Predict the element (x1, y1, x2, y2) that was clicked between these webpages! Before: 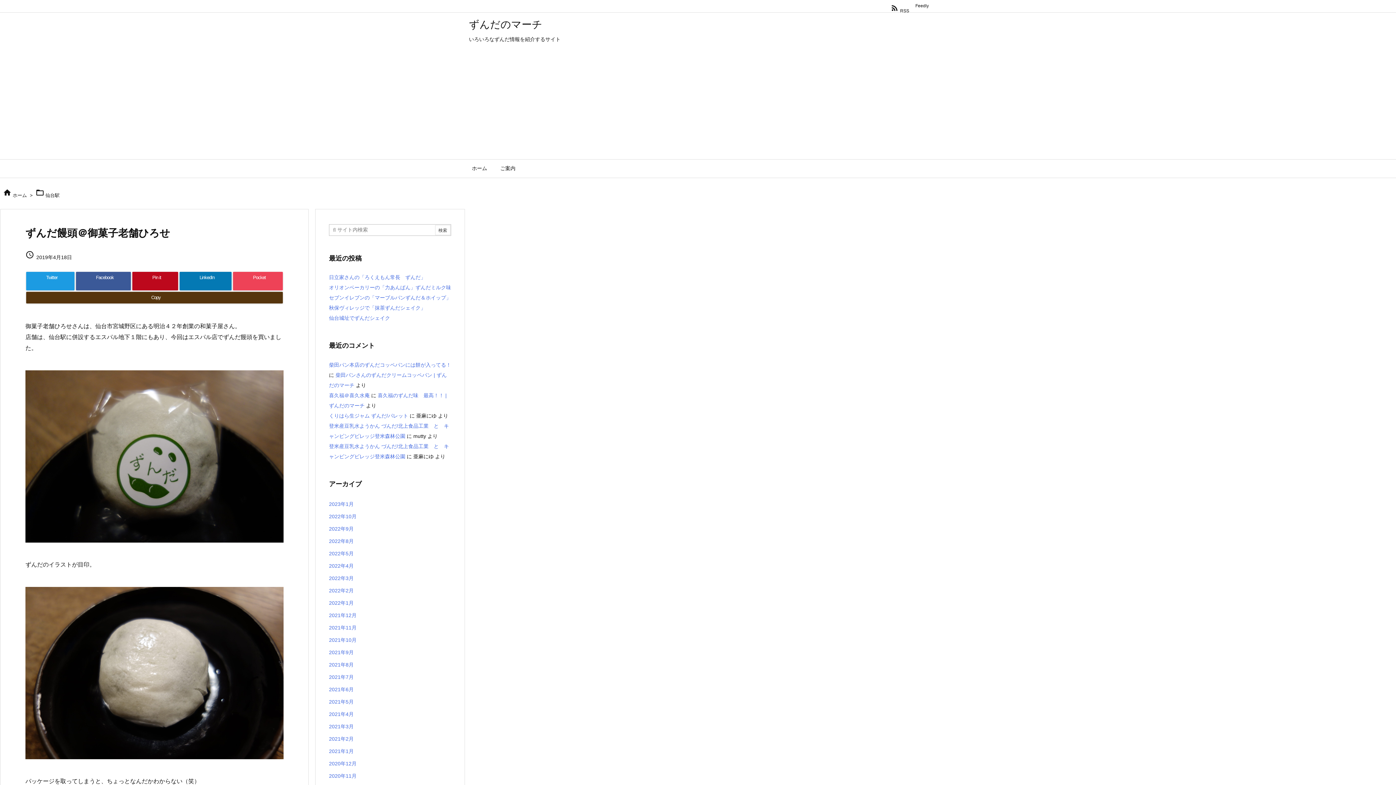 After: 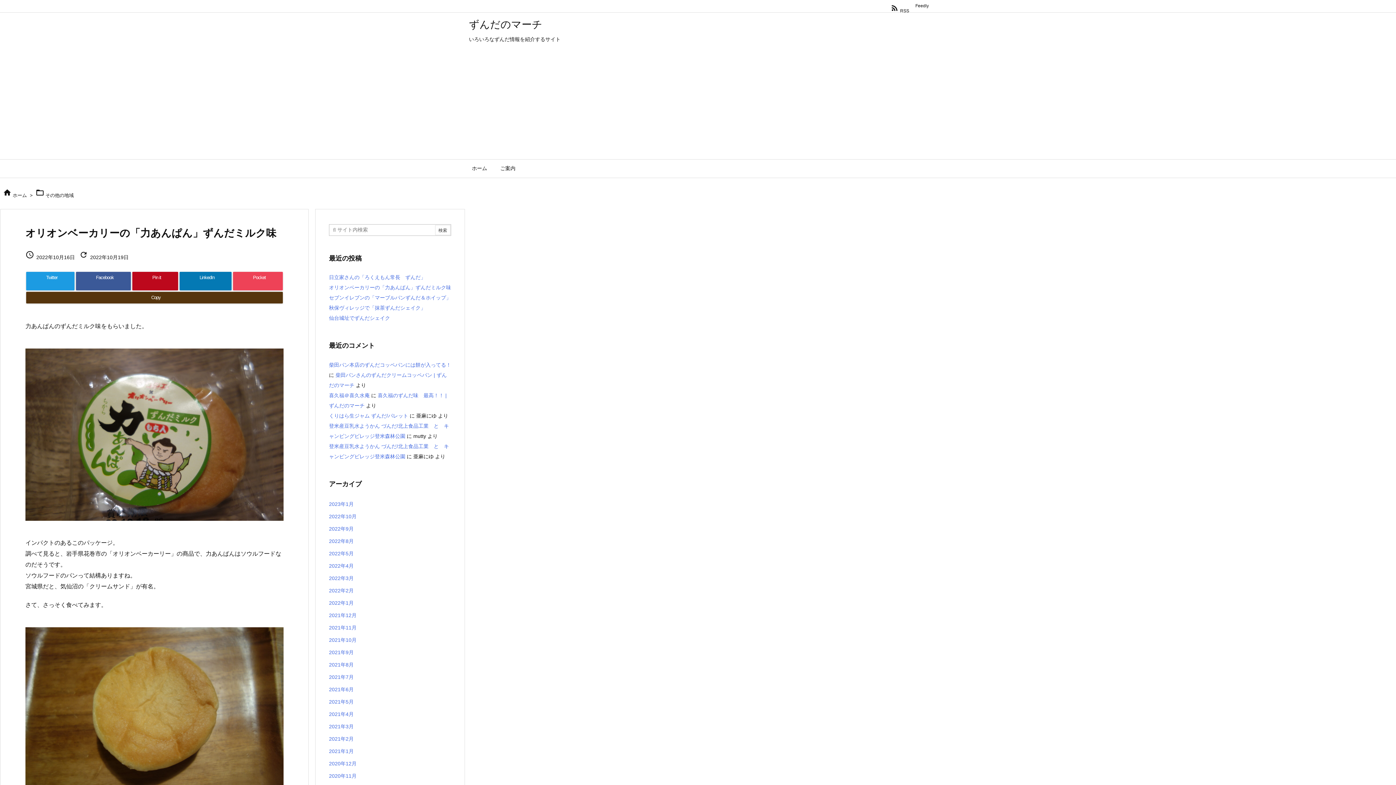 Action: label: オリオンベーカリーの「力あんぱん」ずんだミルク味 bbox: (329, 284, 451, 290)